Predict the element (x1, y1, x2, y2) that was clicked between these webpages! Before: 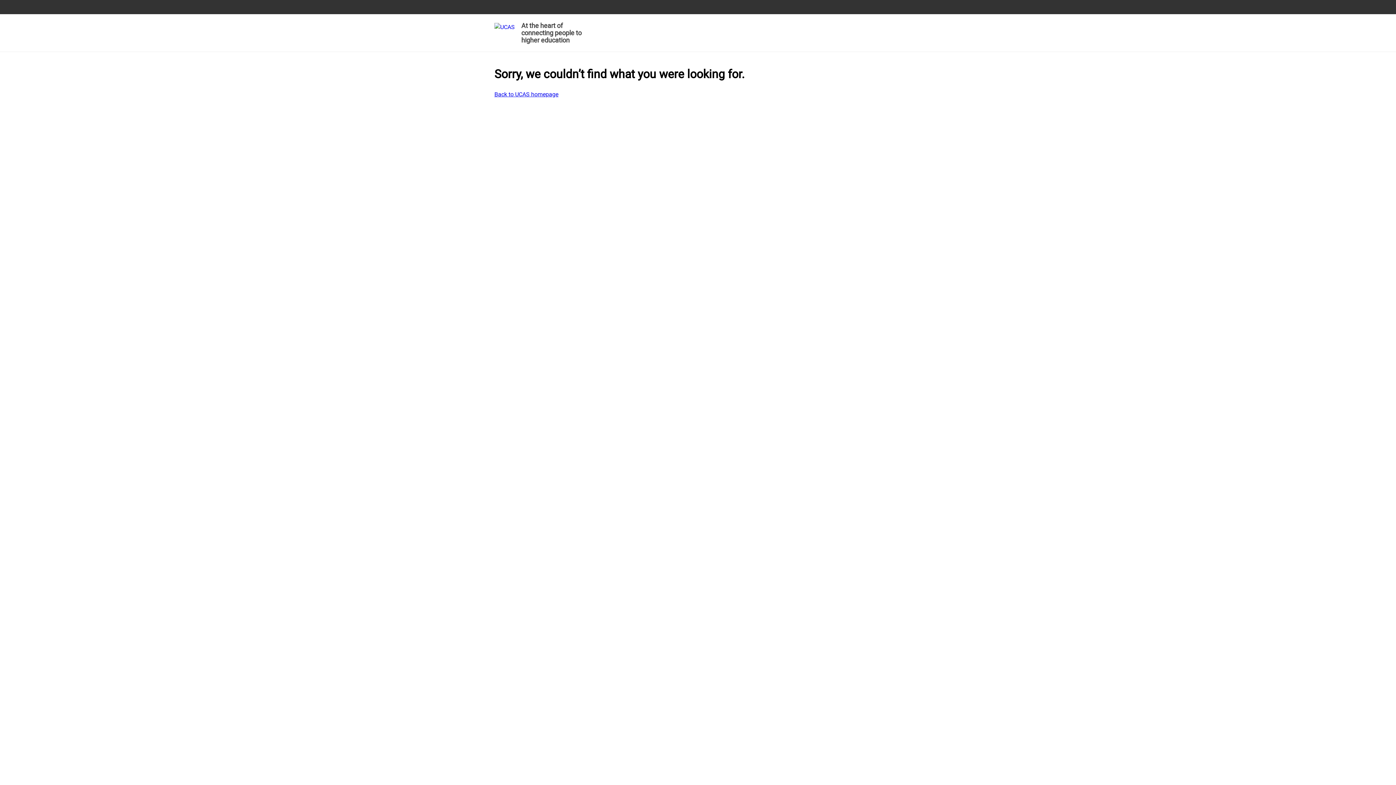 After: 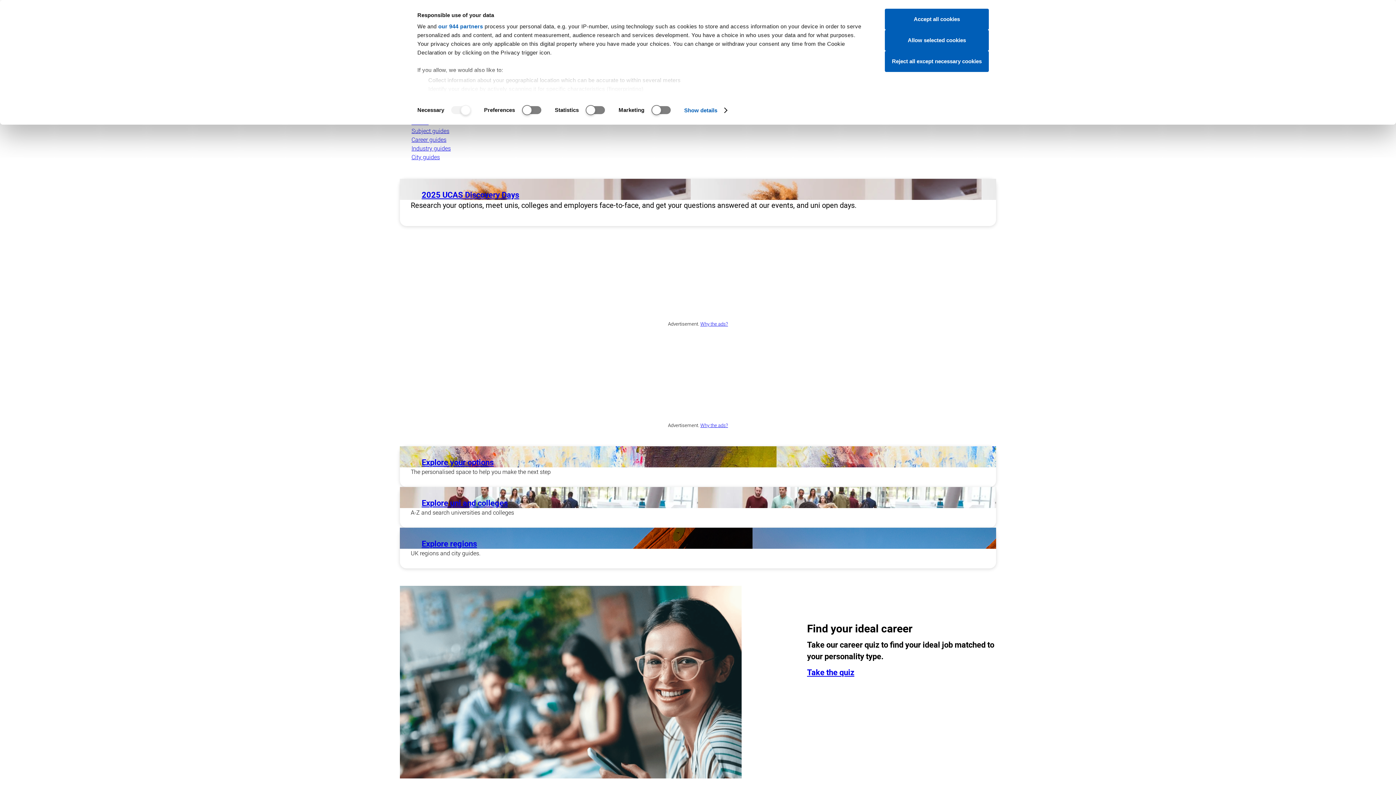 Action: label: At the heart of connecting people to higher education bbox: (494, 19, 585, 48)